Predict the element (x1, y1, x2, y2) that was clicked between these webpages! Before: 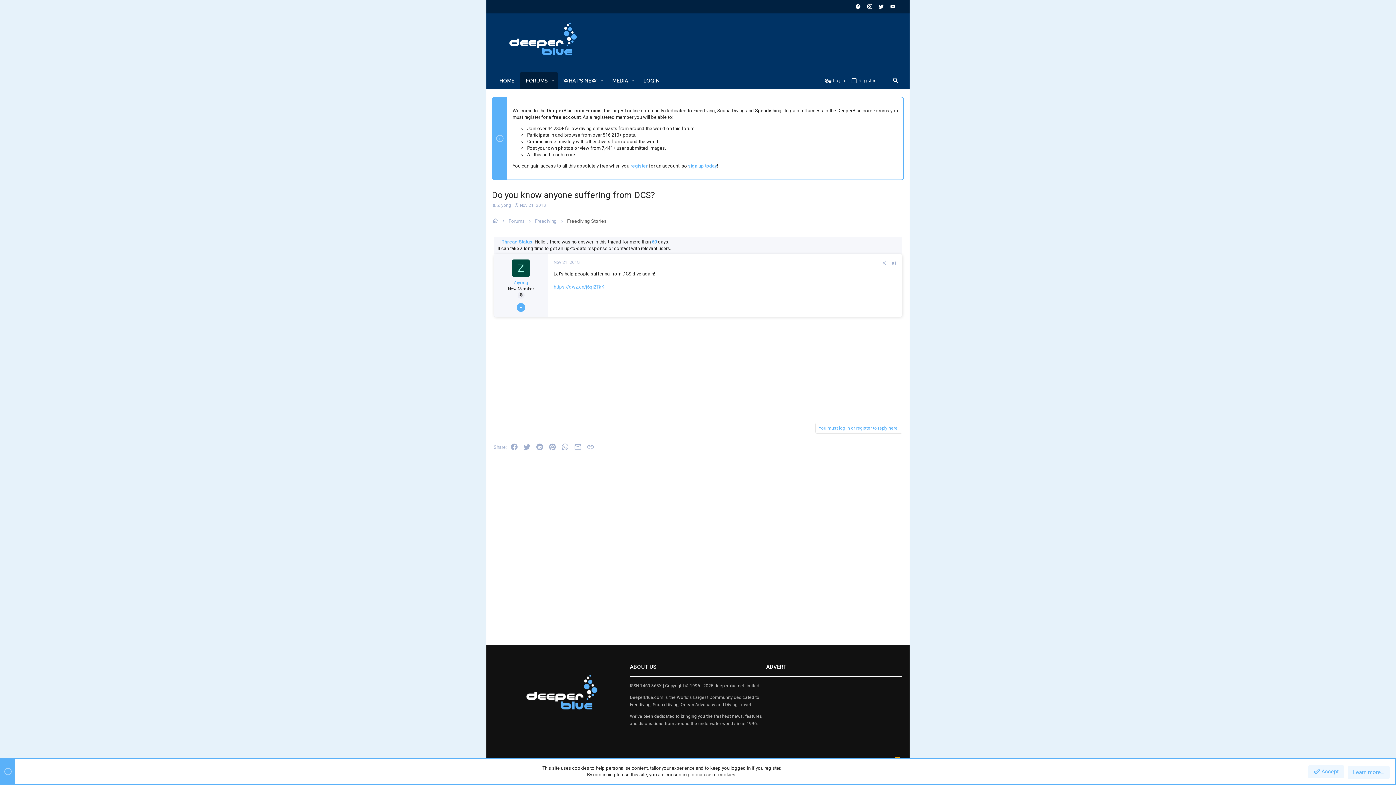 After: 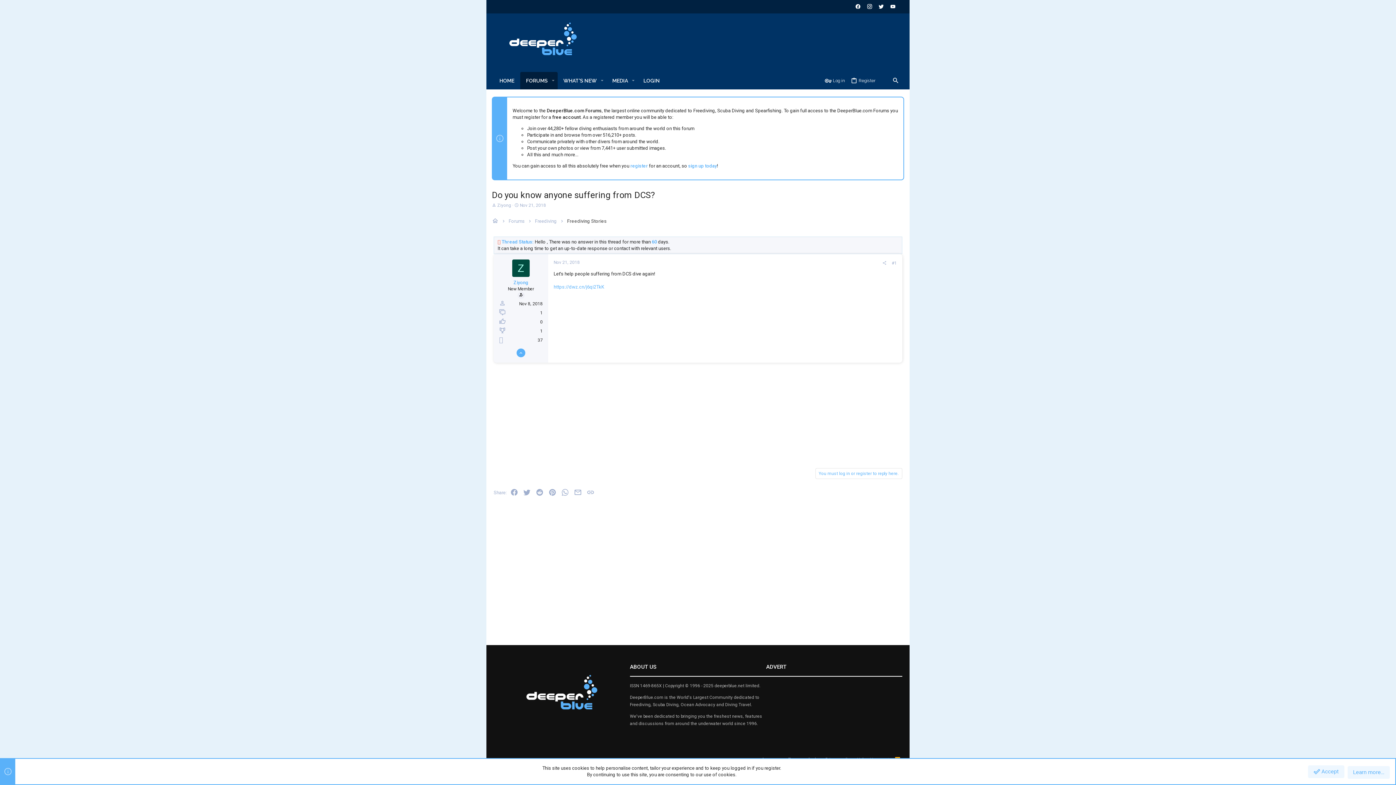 Action: bbox: (516, 303, 525, 311)